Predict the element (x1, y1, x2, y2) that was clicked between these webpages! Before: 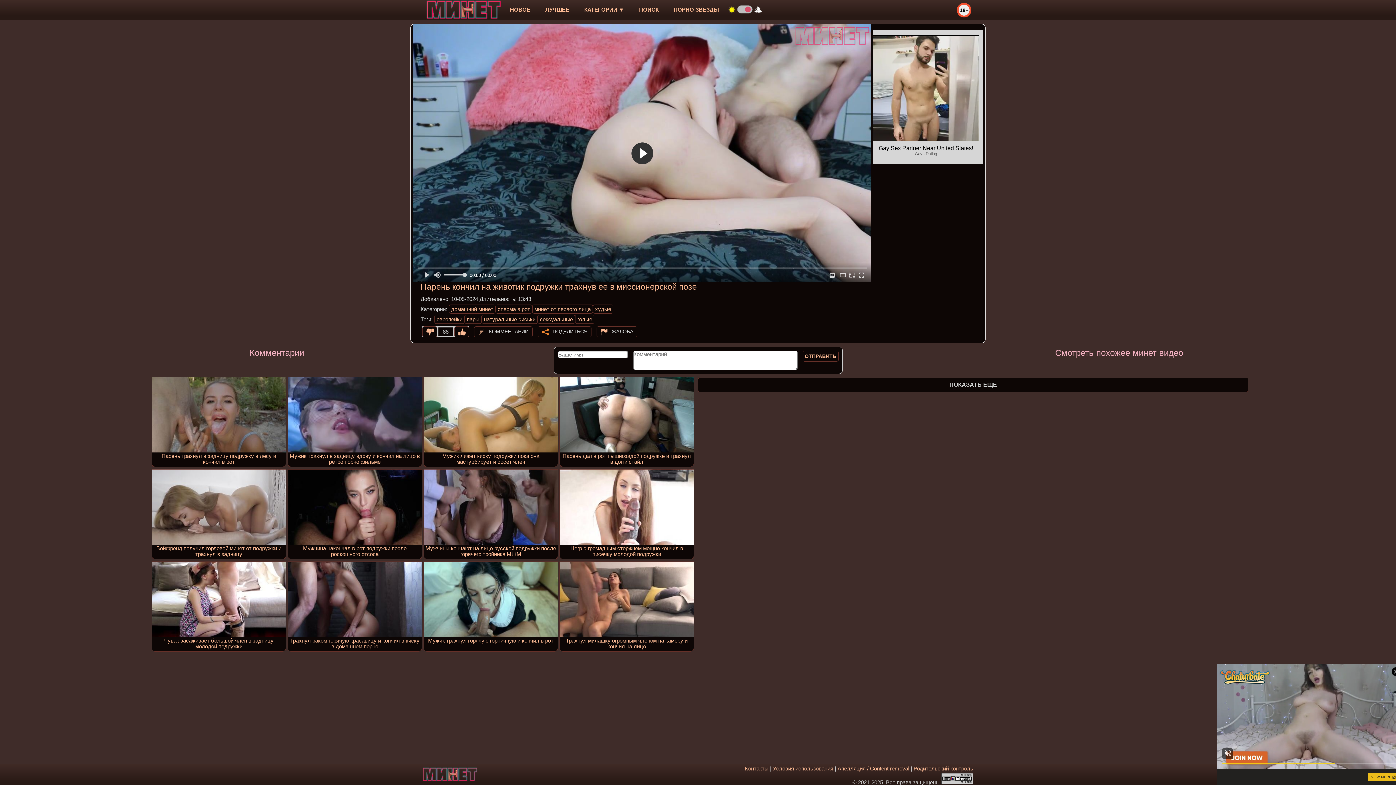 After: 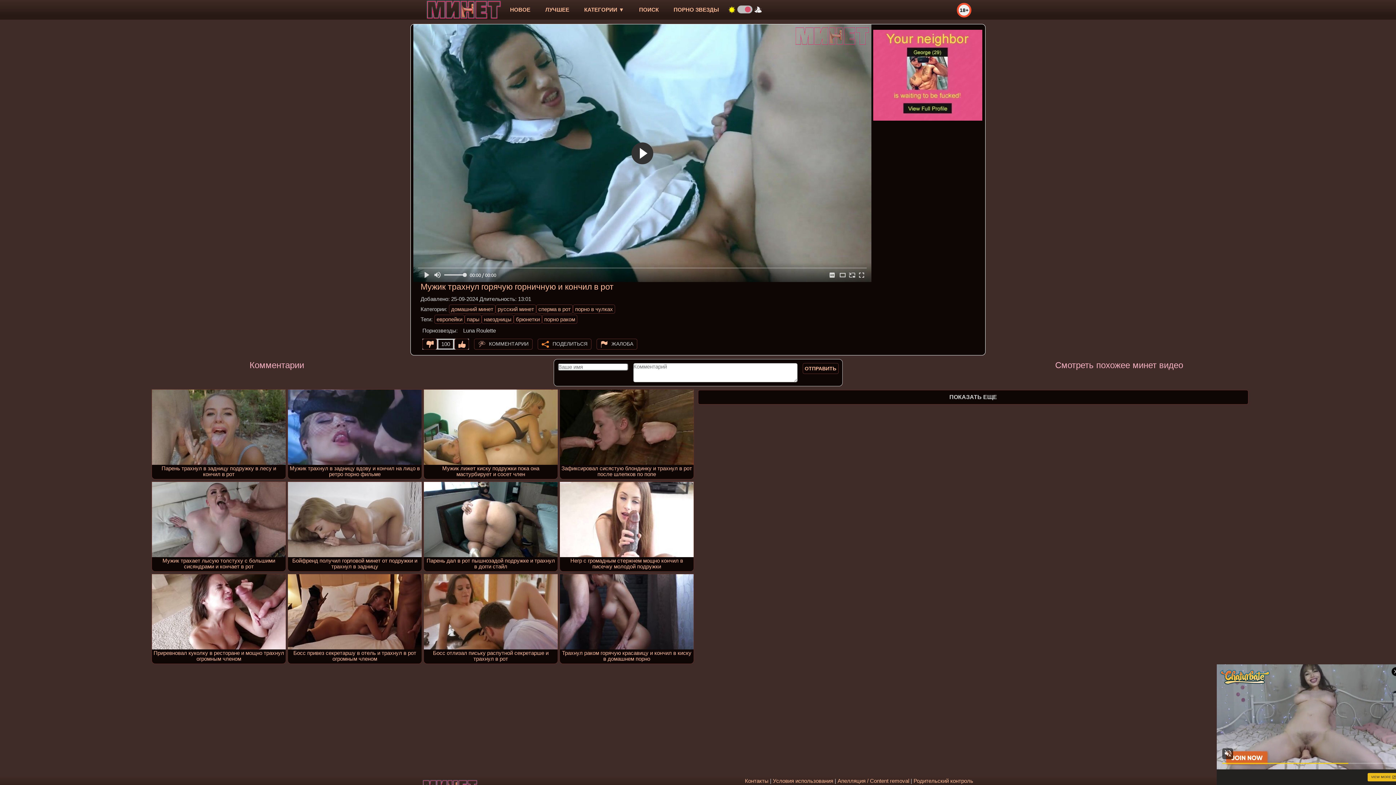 Action: label: Мужик трахнул горячую горничную и кончил в рот bbox: (424, 562, 557, 651)